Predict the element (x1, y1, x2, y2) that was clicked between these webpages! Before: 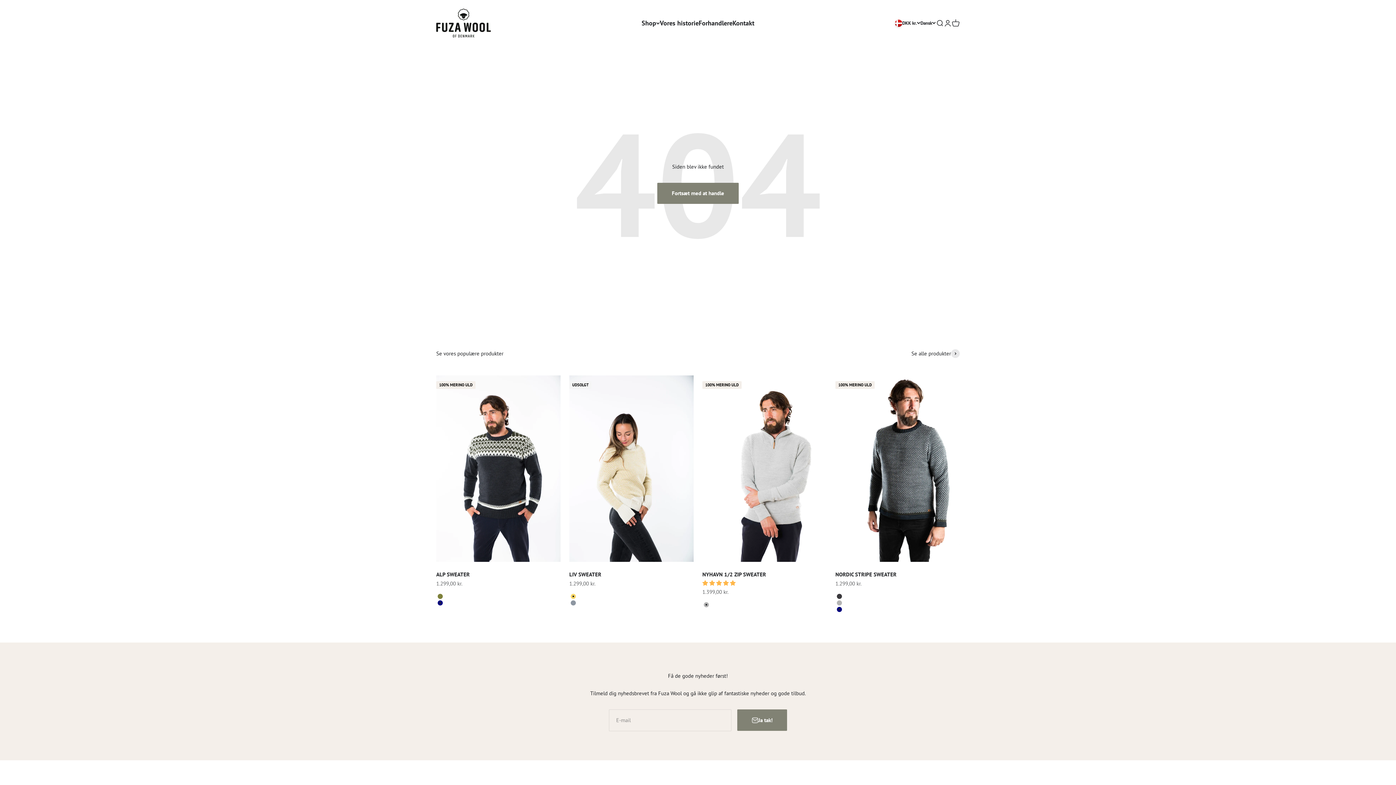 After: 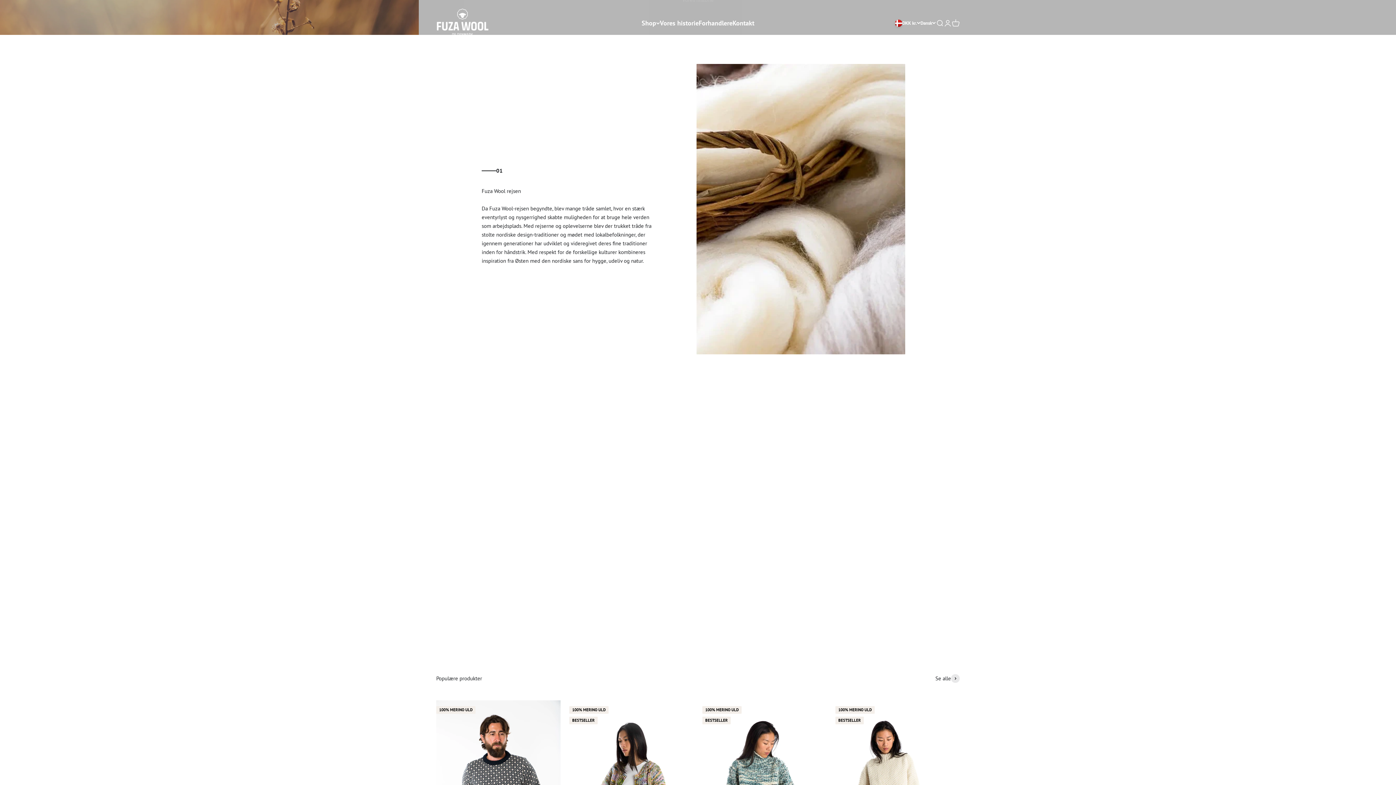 Action: label: Vores historie bbox: (660, 18, 698, 27)